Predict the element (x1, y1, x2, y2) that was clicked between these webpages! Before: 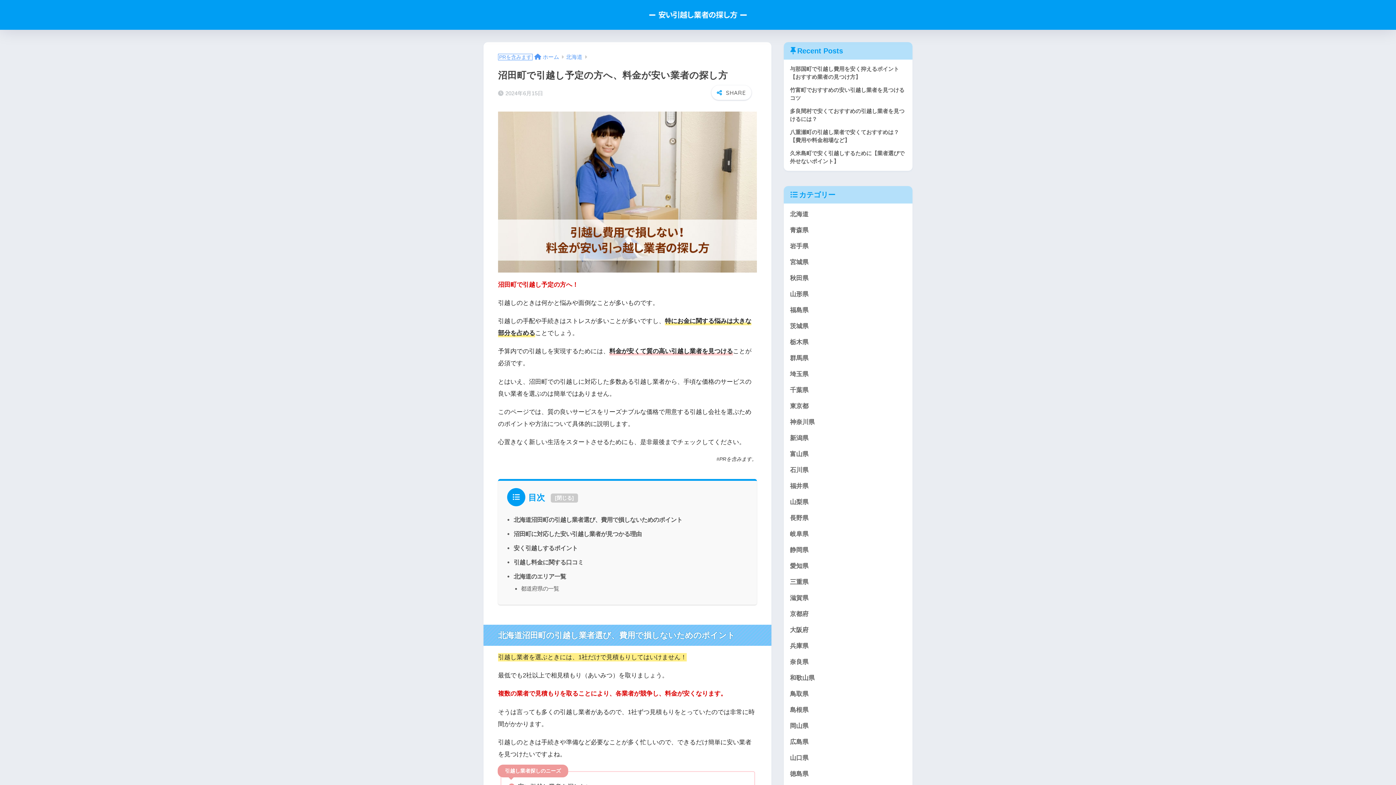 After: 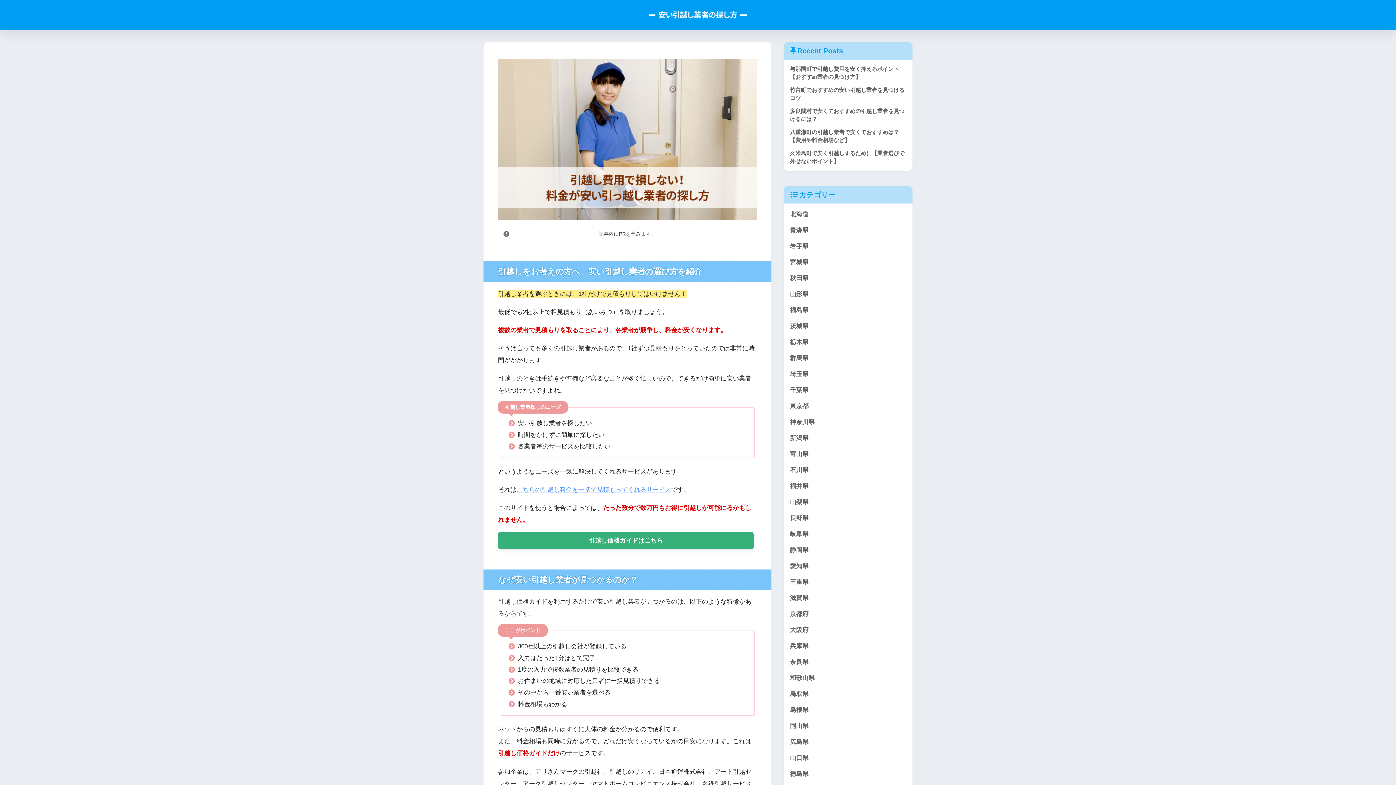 Action: label: ホーム bbox: (534, 54, 559, 60)